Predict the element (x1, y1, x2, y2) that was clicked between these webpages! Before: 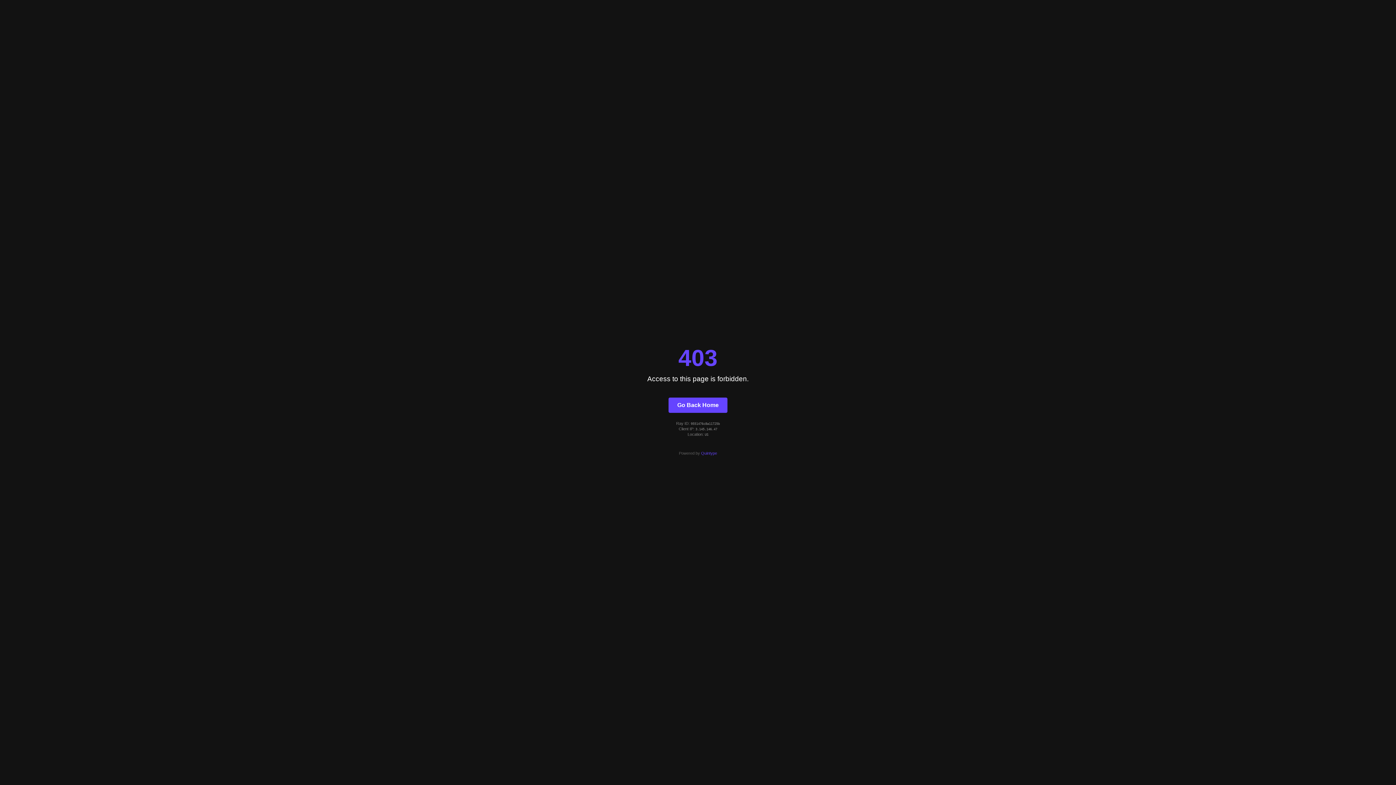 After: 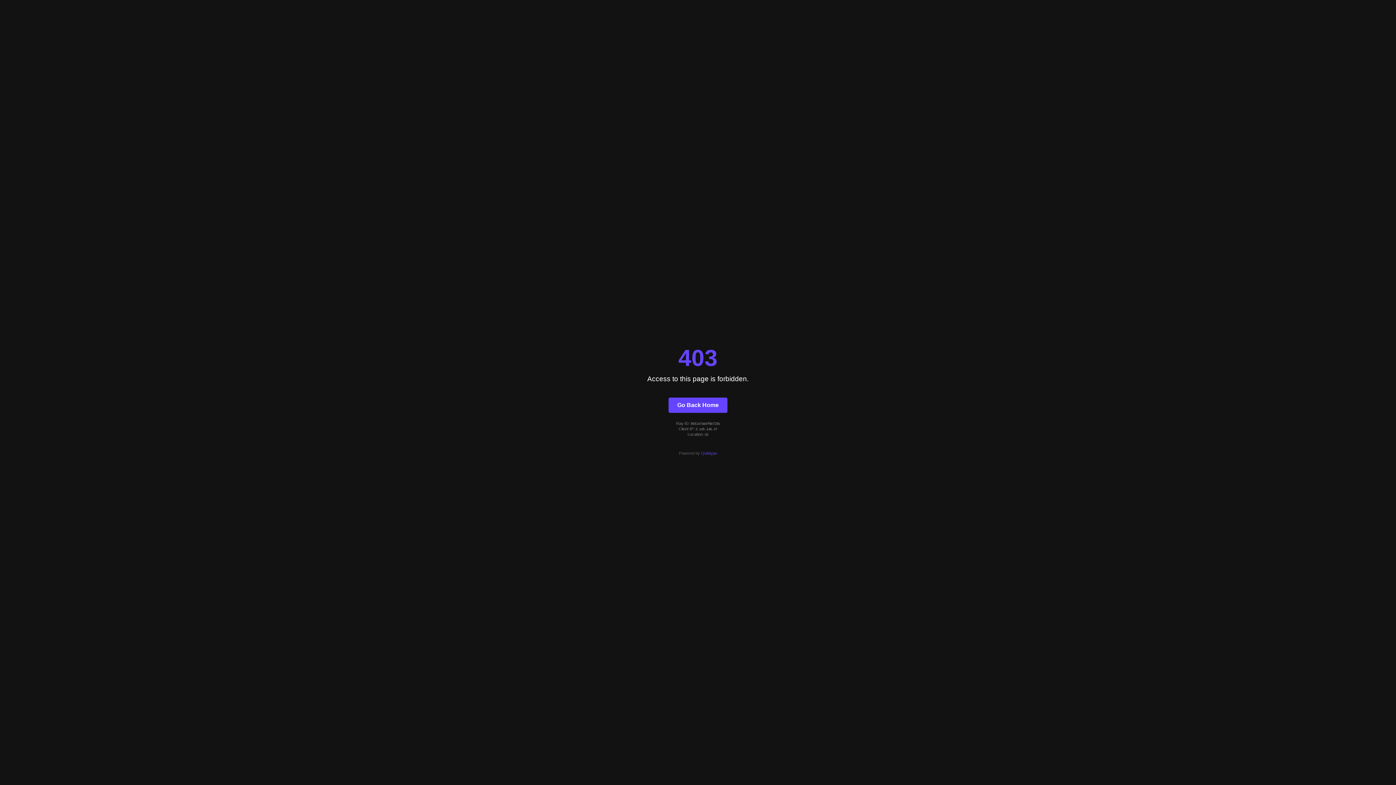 Action: label: Go Back Home bbox: (668, 397, 727, 412)